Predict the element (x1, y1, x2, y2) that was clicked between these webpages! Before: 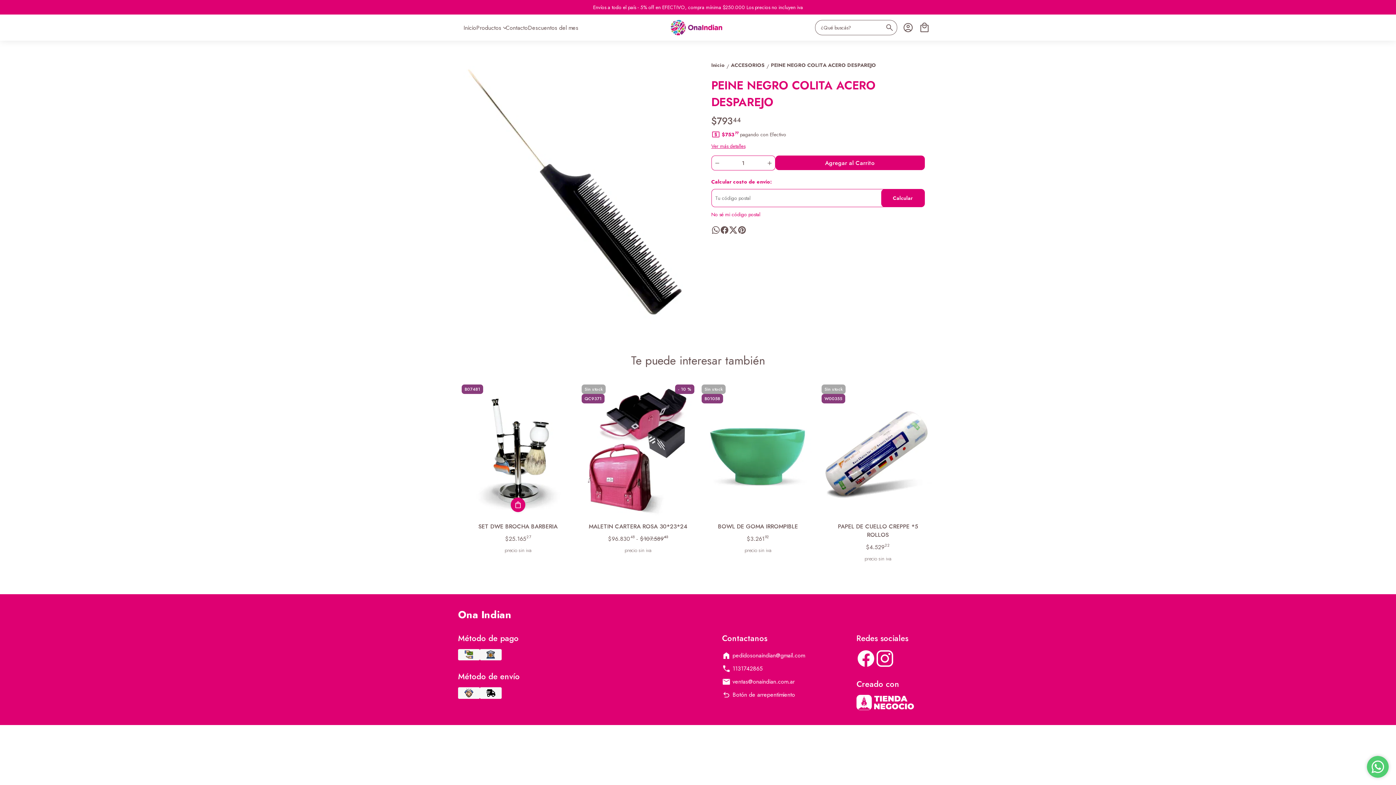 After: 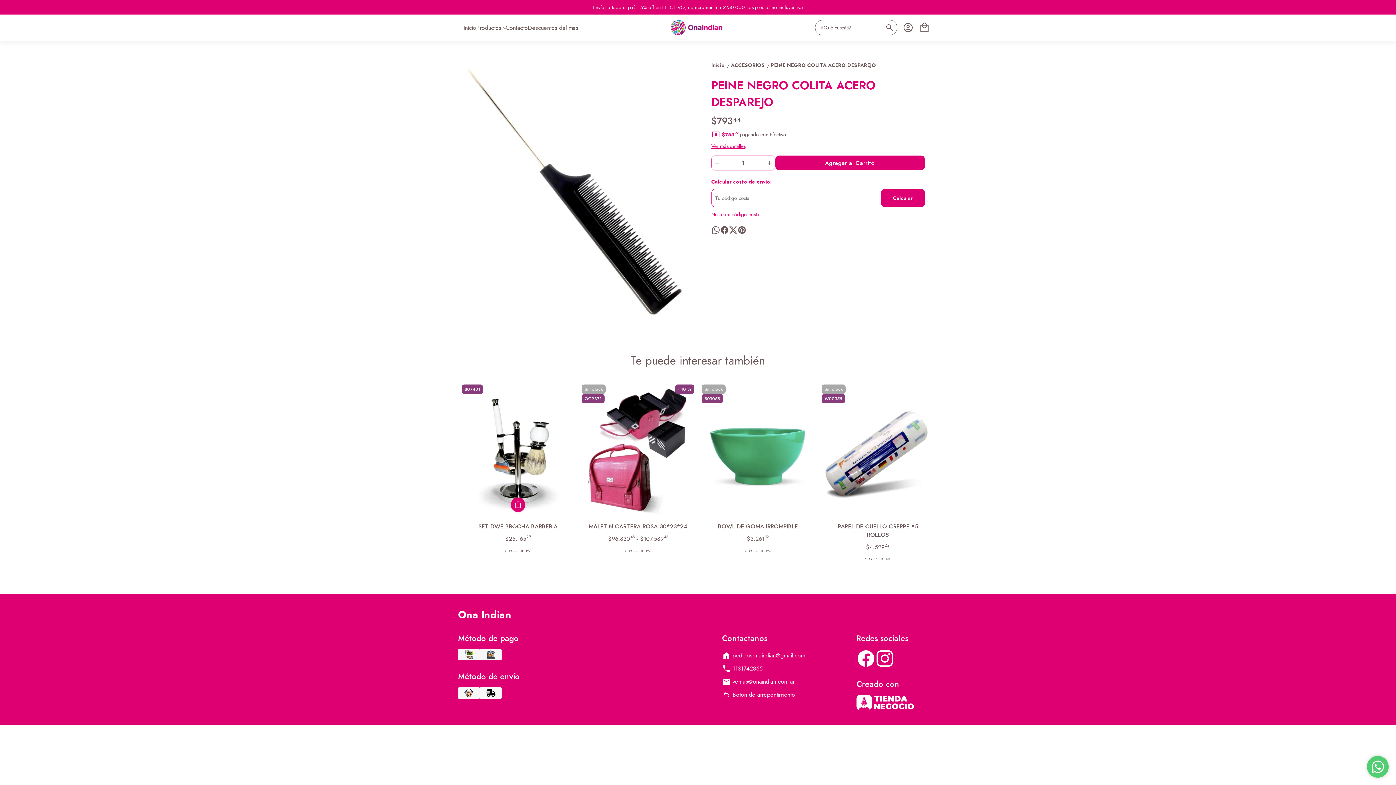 Action: bbox: (856, 695, 914, 712)